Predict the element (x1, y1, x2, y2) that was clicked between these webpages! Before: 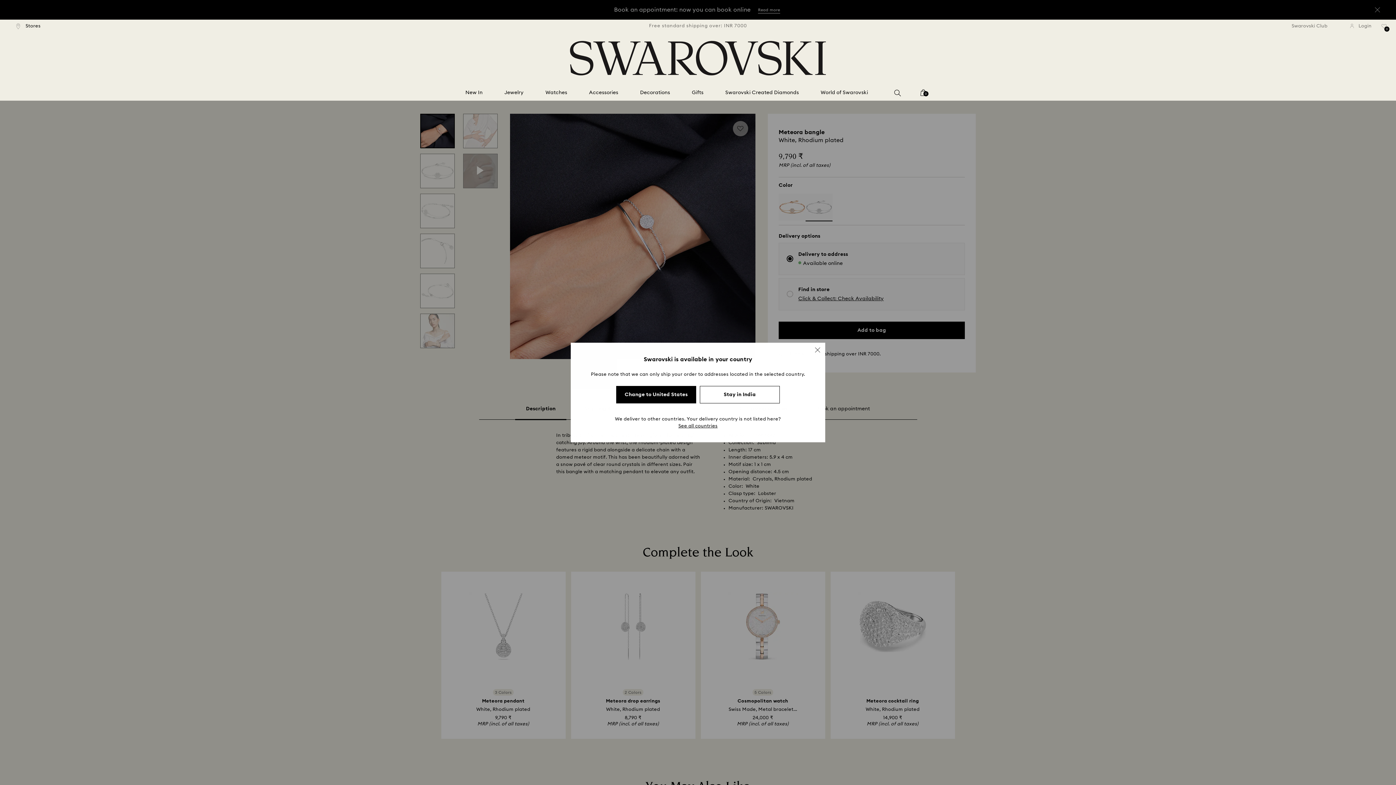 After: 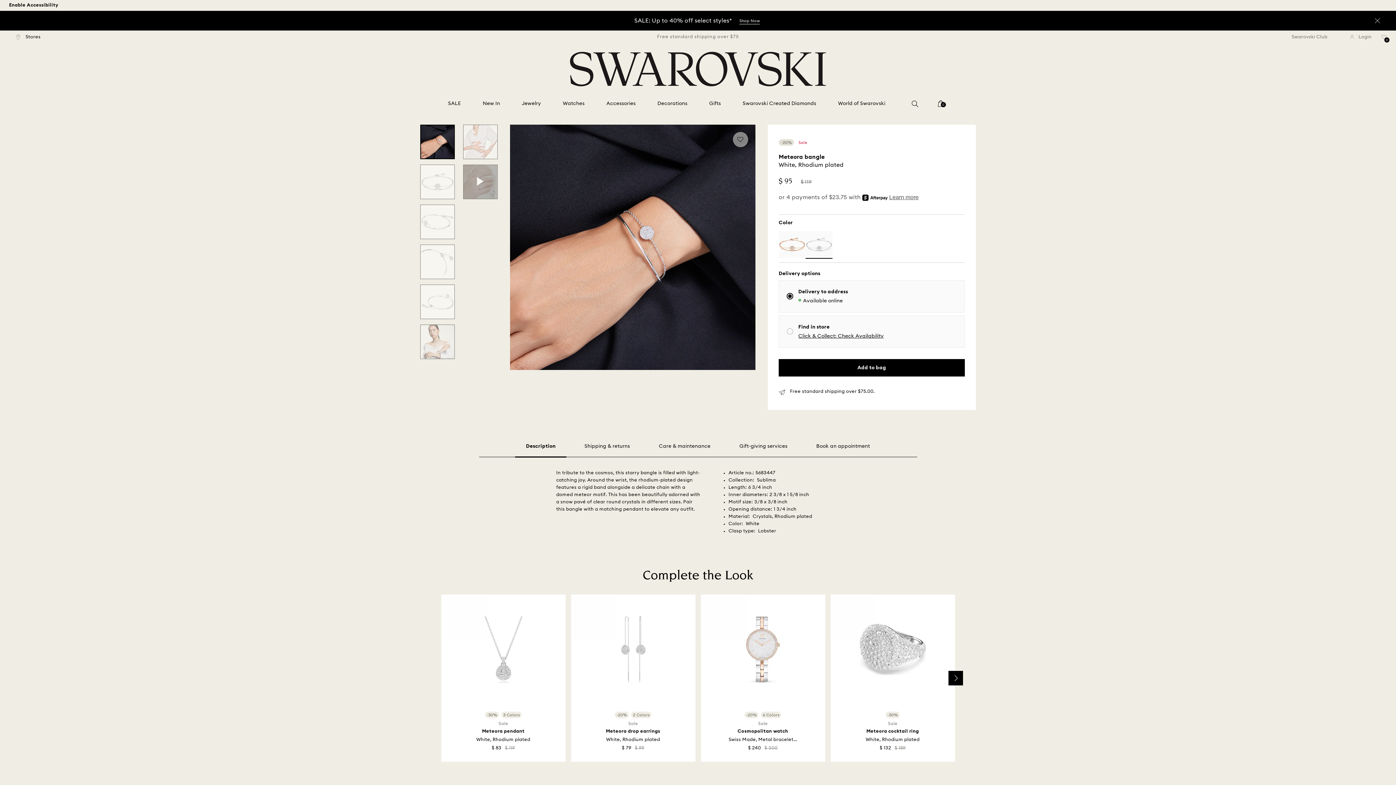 Action: label: Change to United States bbox: (616, 386, 696, 403)